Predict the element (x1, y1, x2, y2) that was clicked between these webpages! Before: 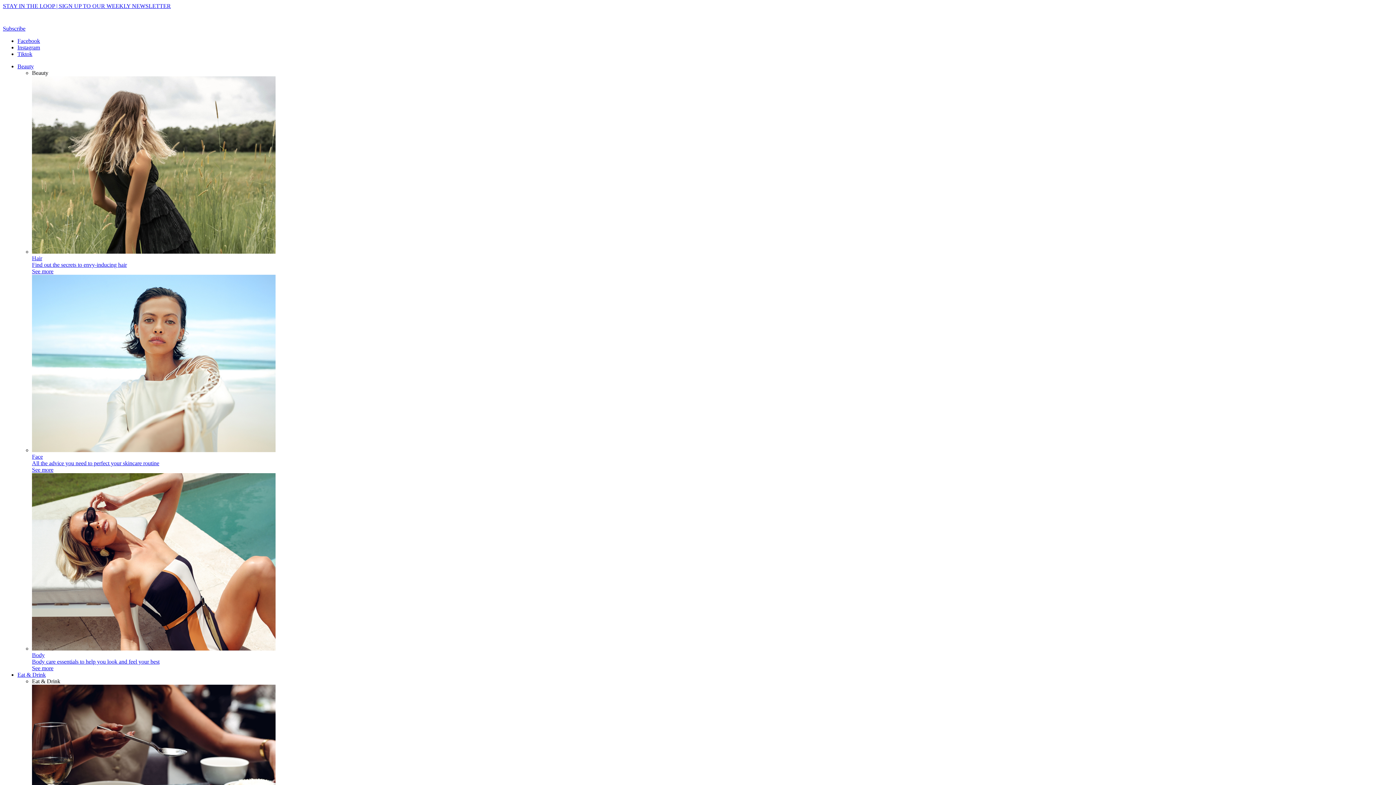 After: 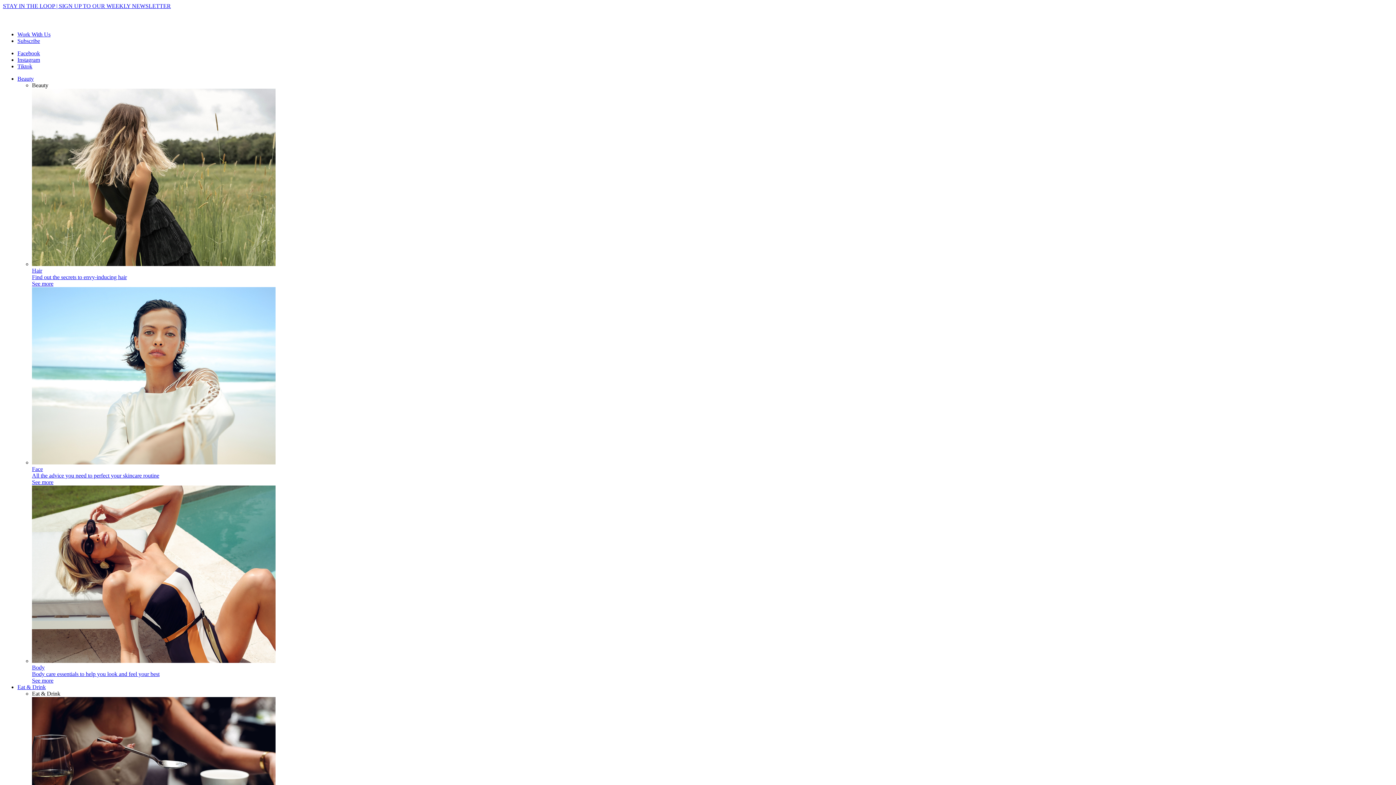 Action: bbox: (32, 274, 1393, 473) label: Face
All the advice you need to perfect your skincare routine
See more